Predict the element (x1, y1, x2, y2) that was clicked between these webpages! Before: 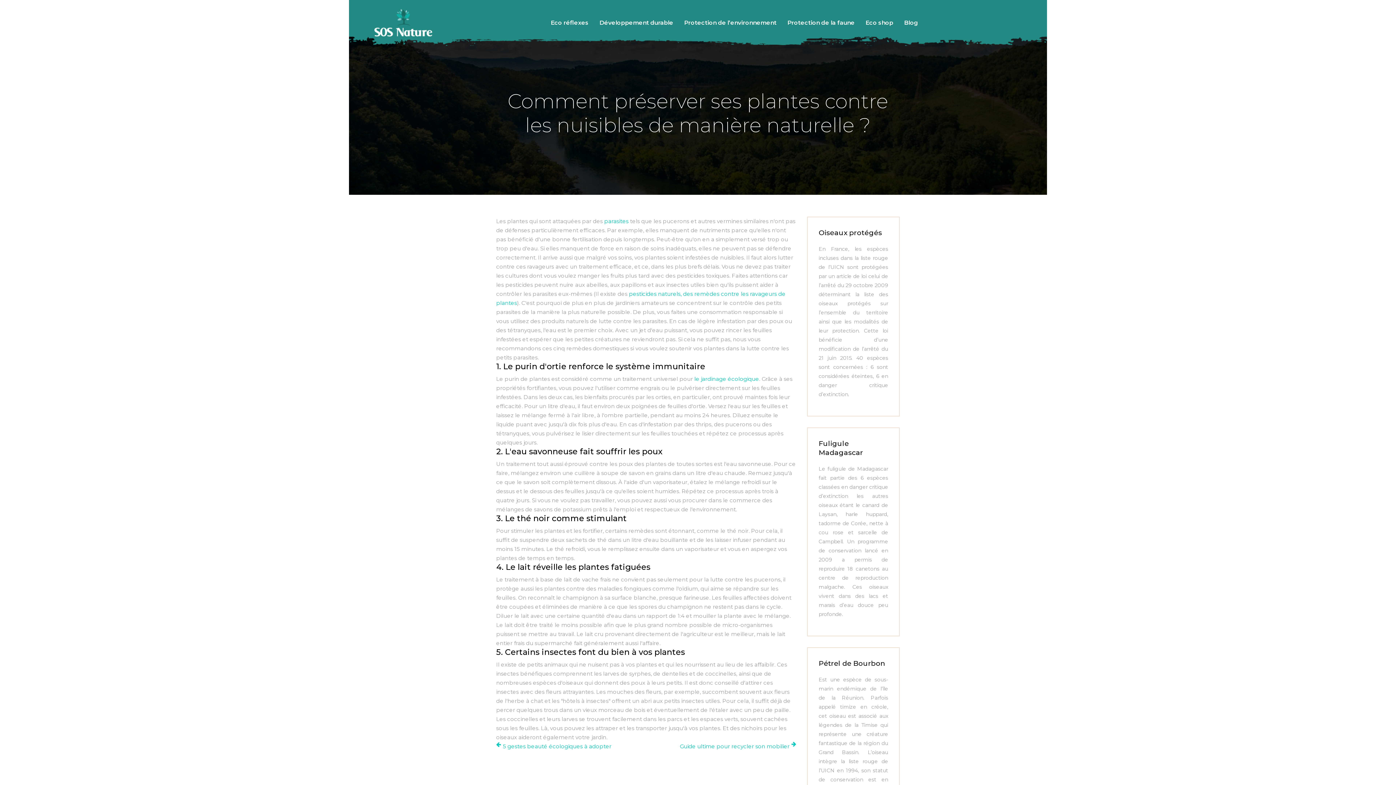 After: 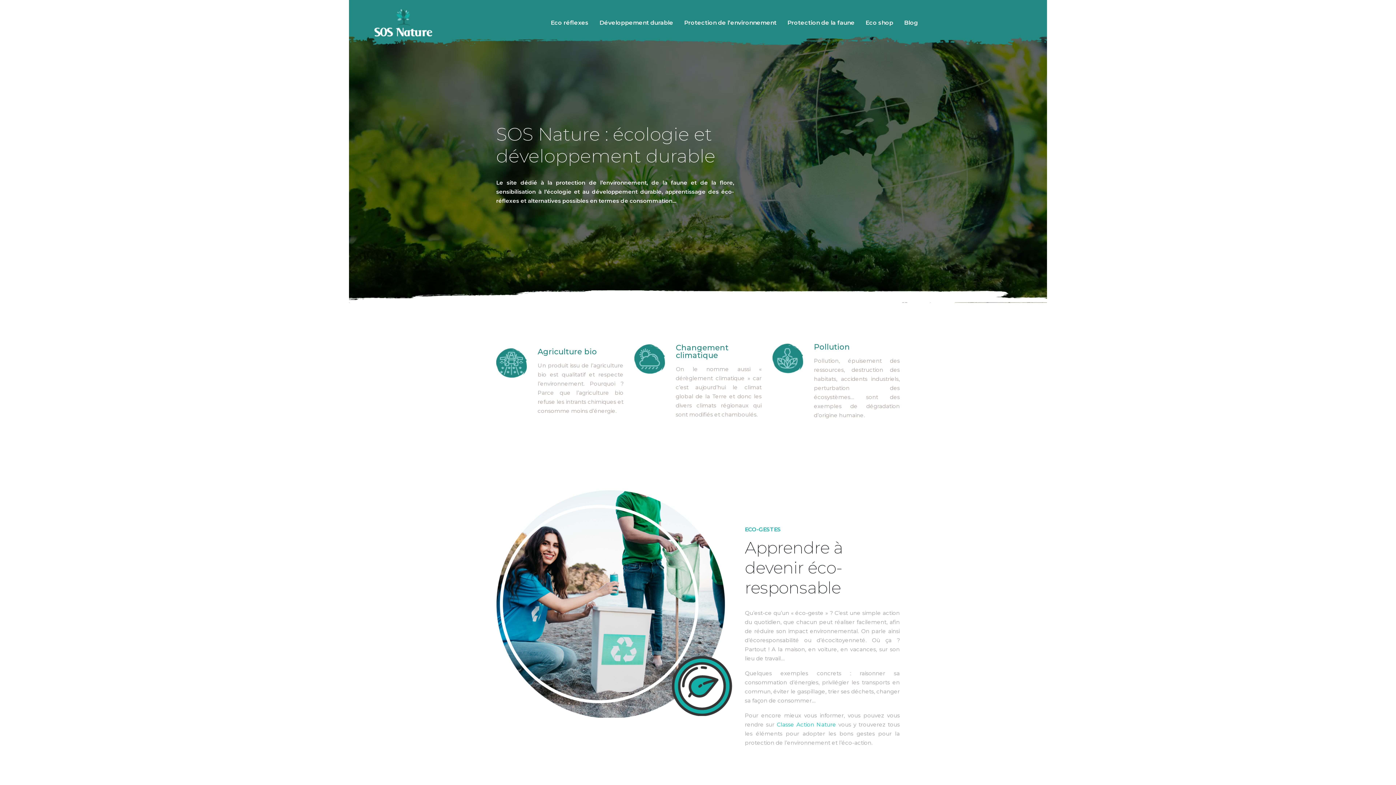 Action: bbox: (787, 18, 854, 27) label: Protection de la faune